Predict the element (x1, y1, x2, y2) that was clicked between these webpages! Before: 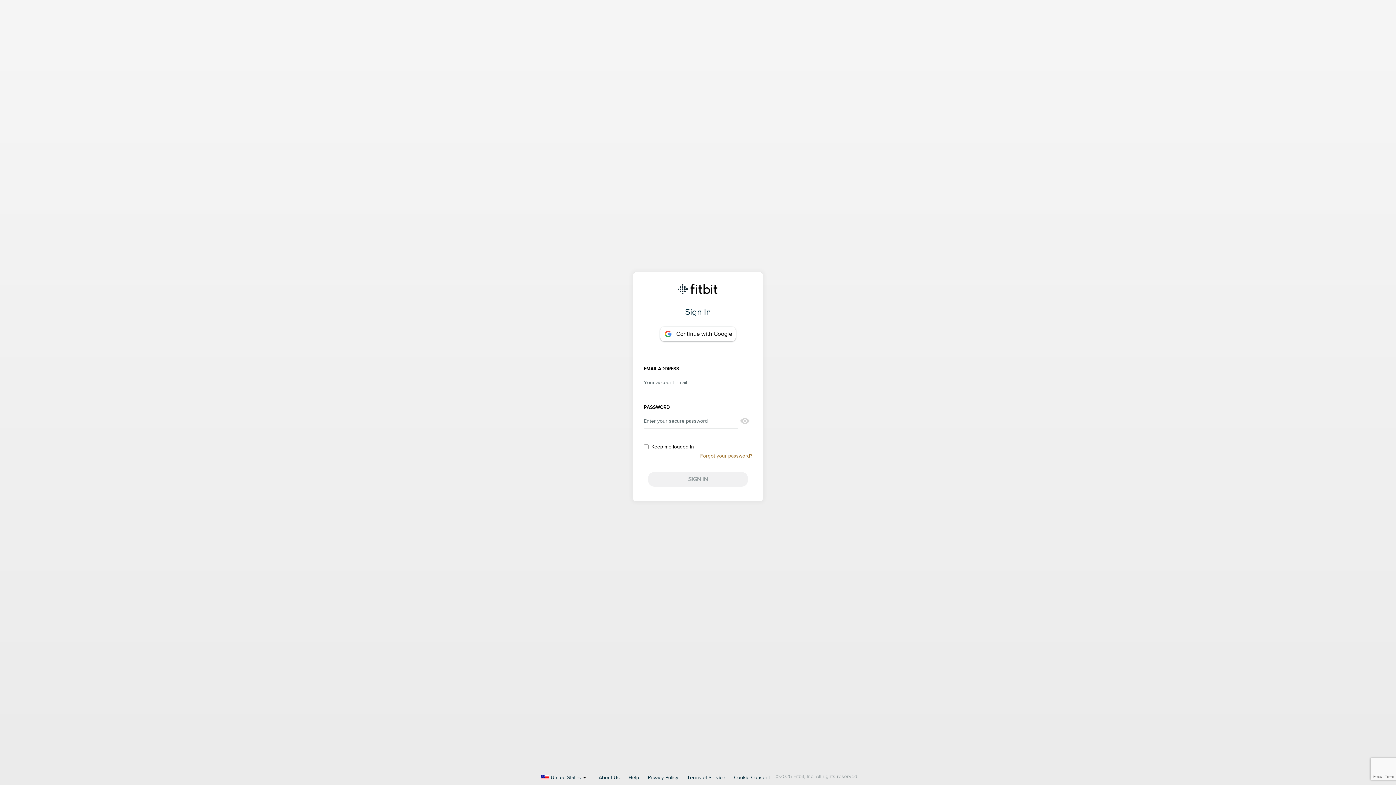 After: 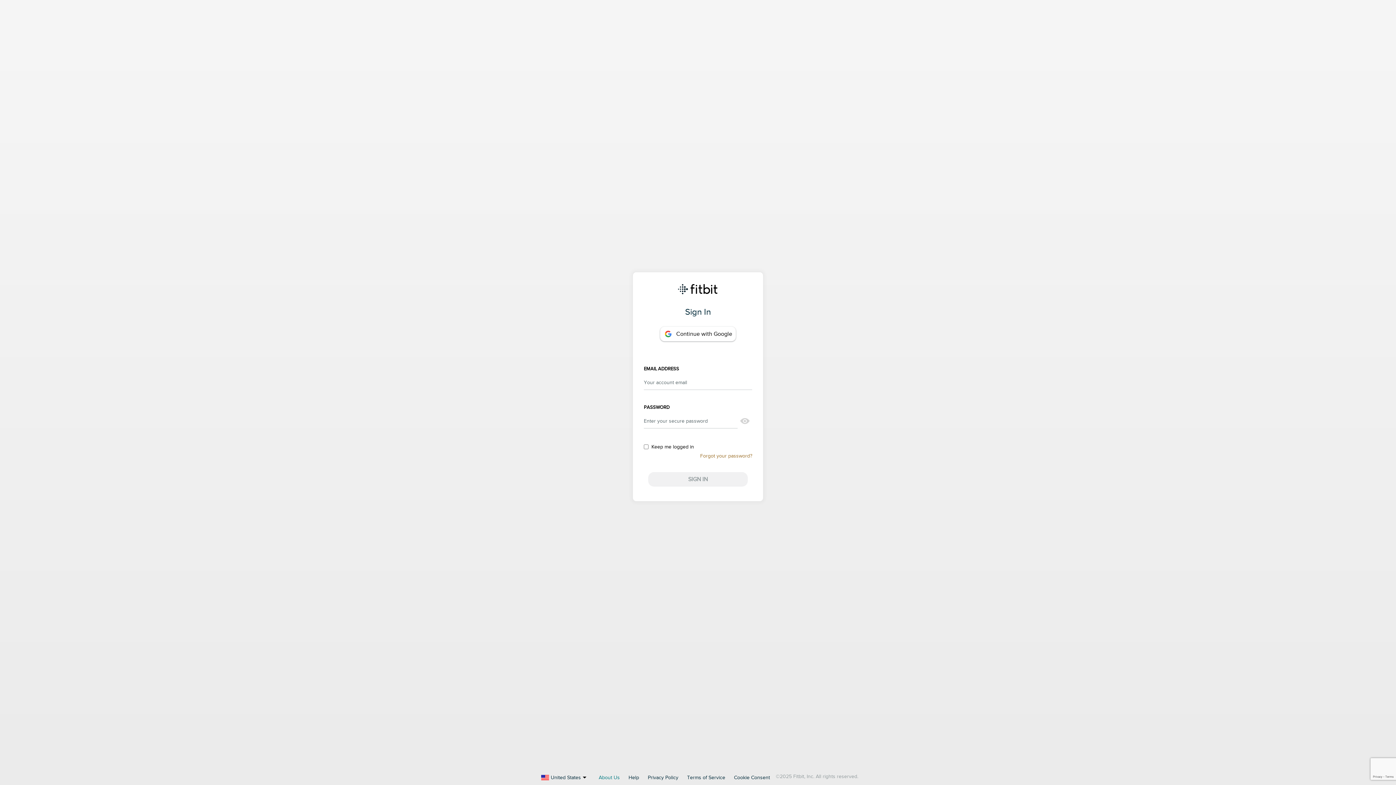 Action: label: About Us bbox: (598, 775, 620, 780)